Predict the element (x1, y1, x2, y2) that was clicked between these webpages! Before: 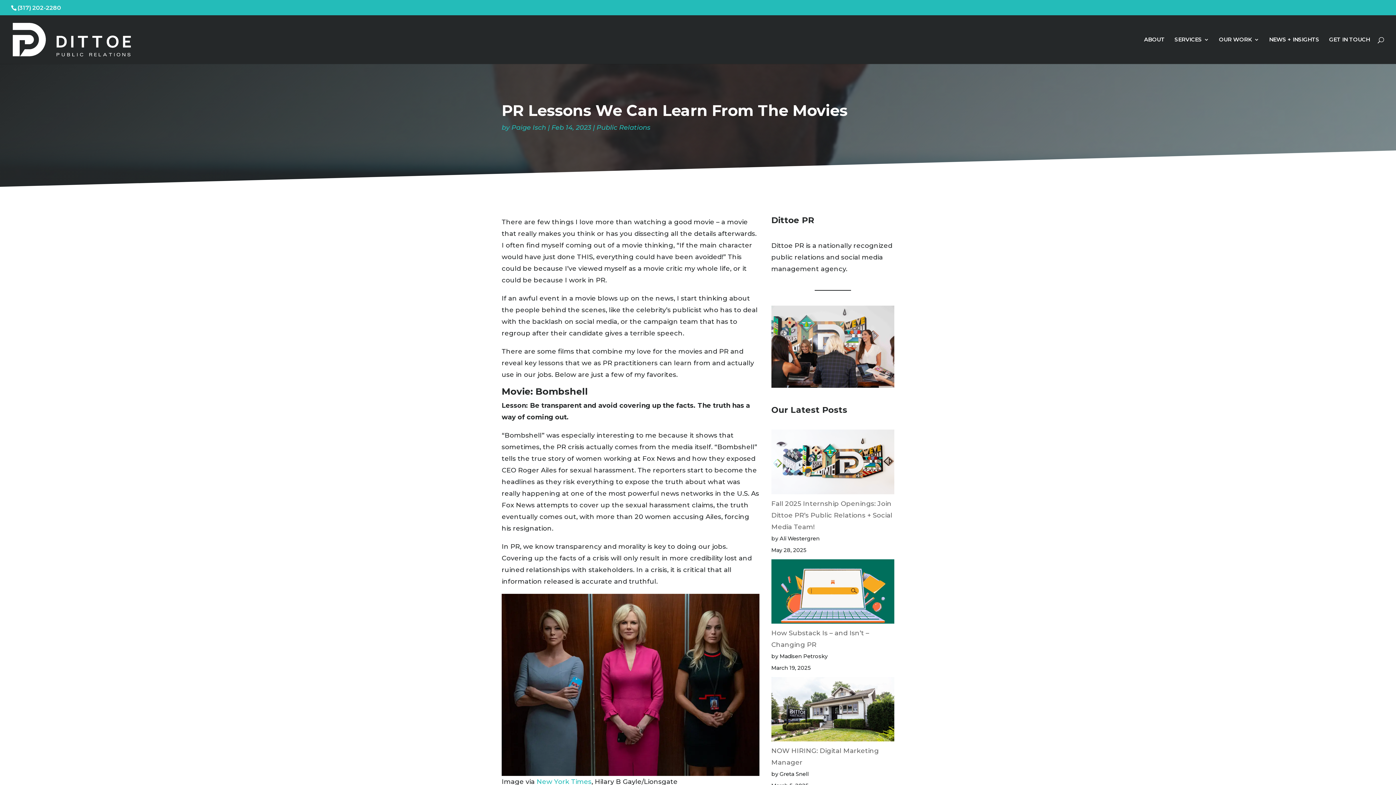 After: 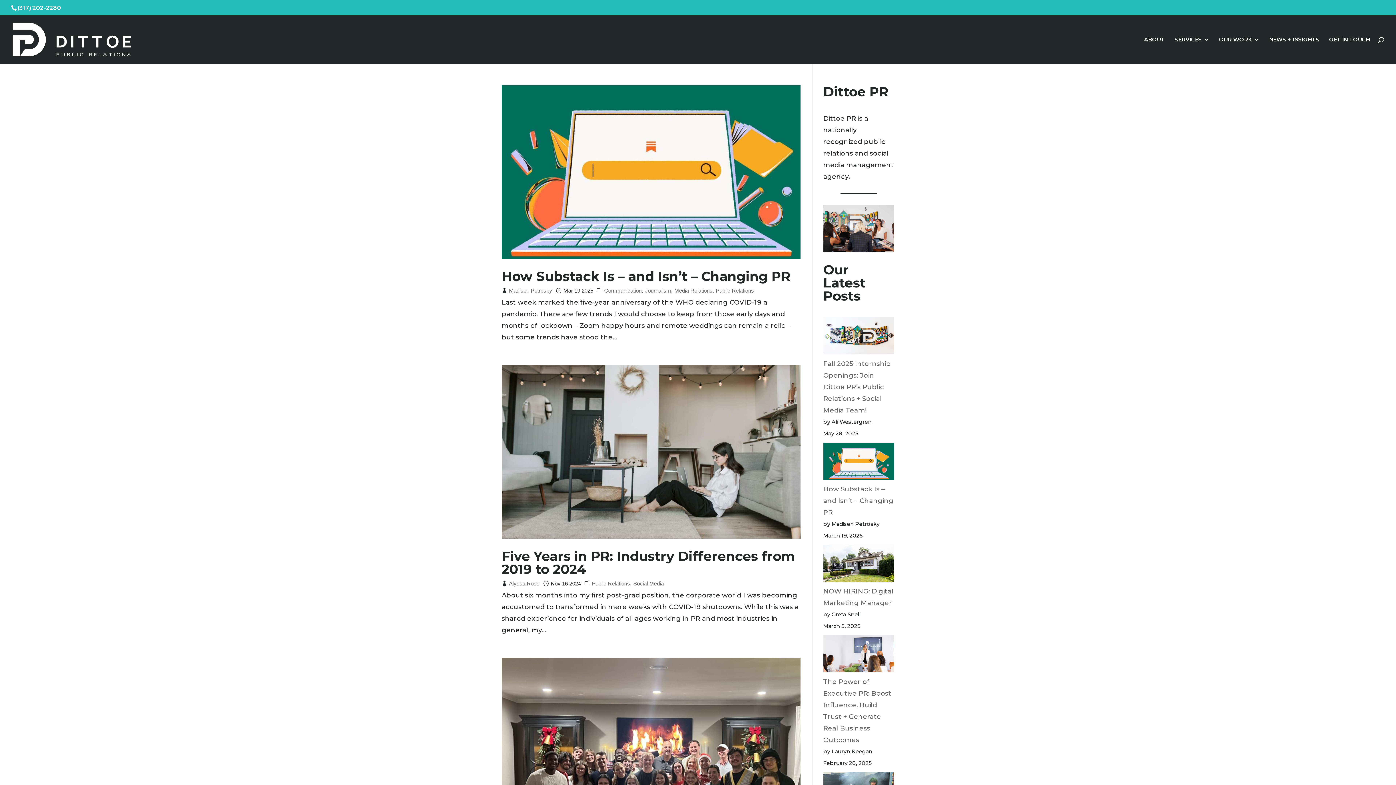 Action: bbox: (596, 123, 650, 131) label: Public Relations